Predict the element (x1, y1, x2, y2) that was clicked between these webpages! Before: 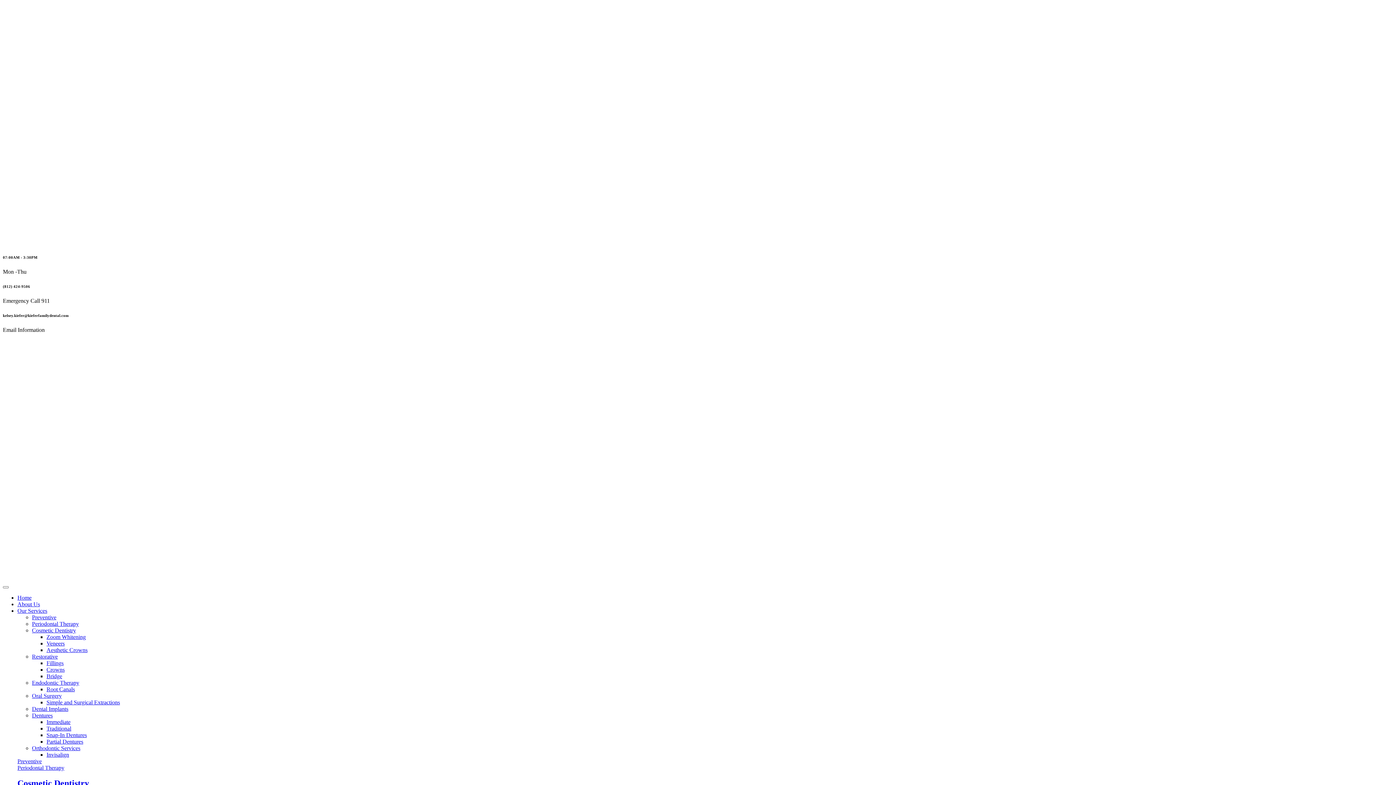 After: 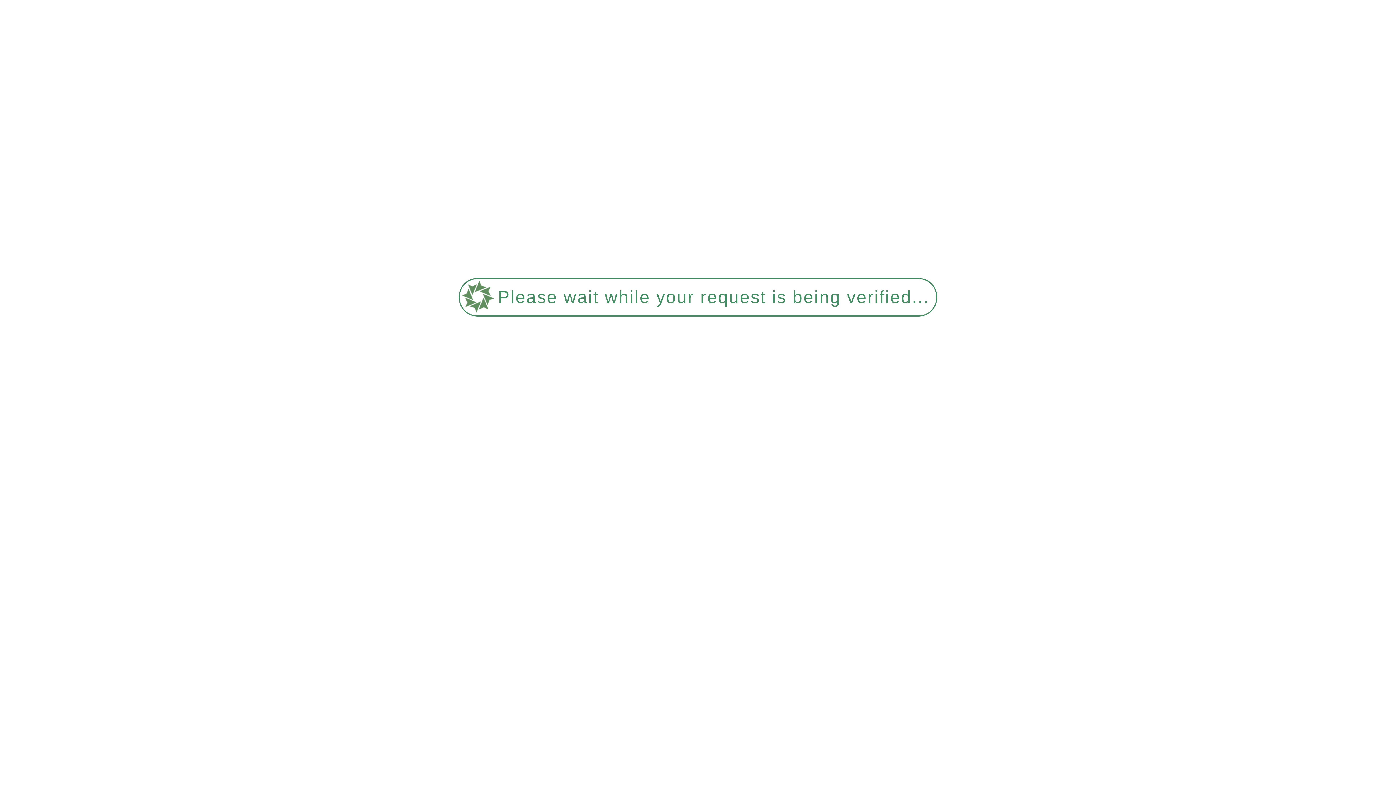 Action: label: Partial Dentures bbox: (46, 738, 83, 745)